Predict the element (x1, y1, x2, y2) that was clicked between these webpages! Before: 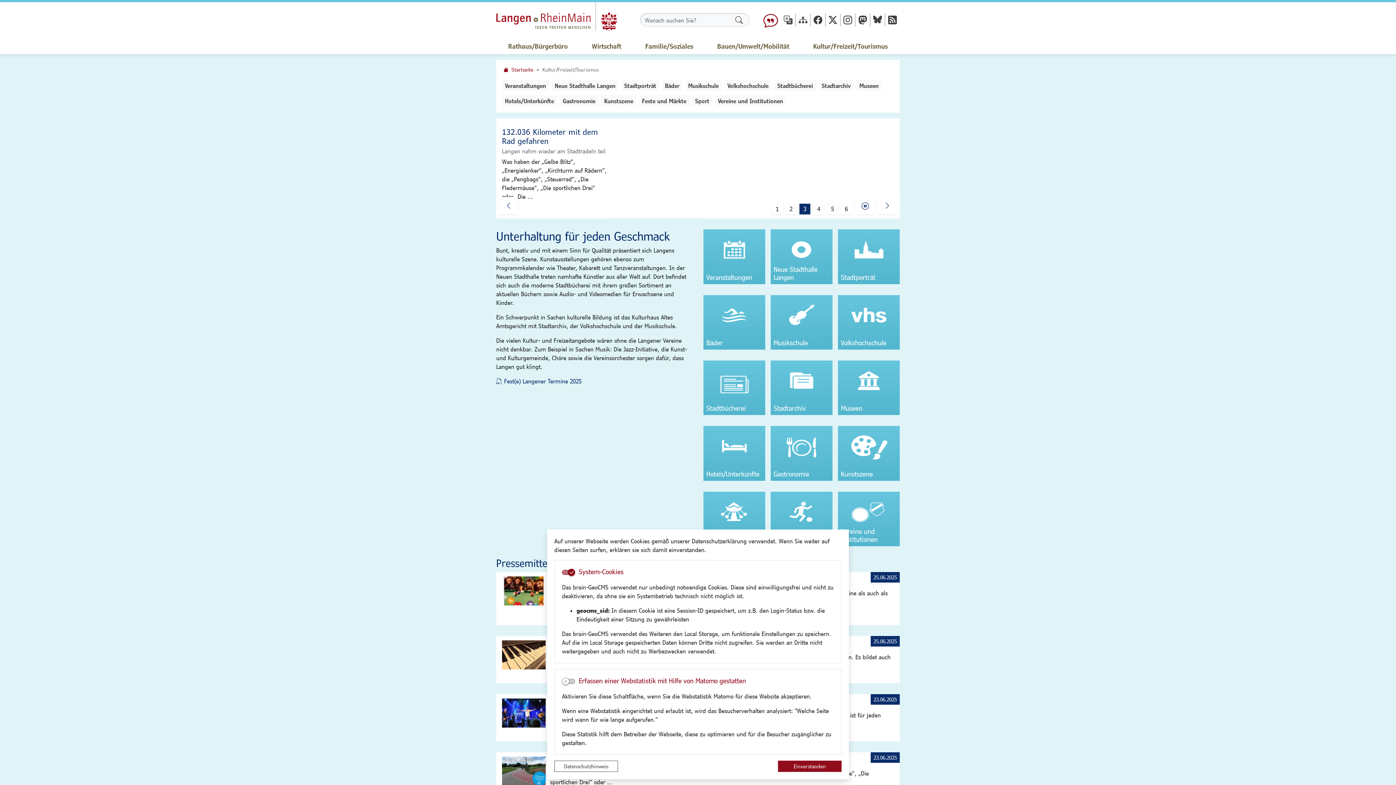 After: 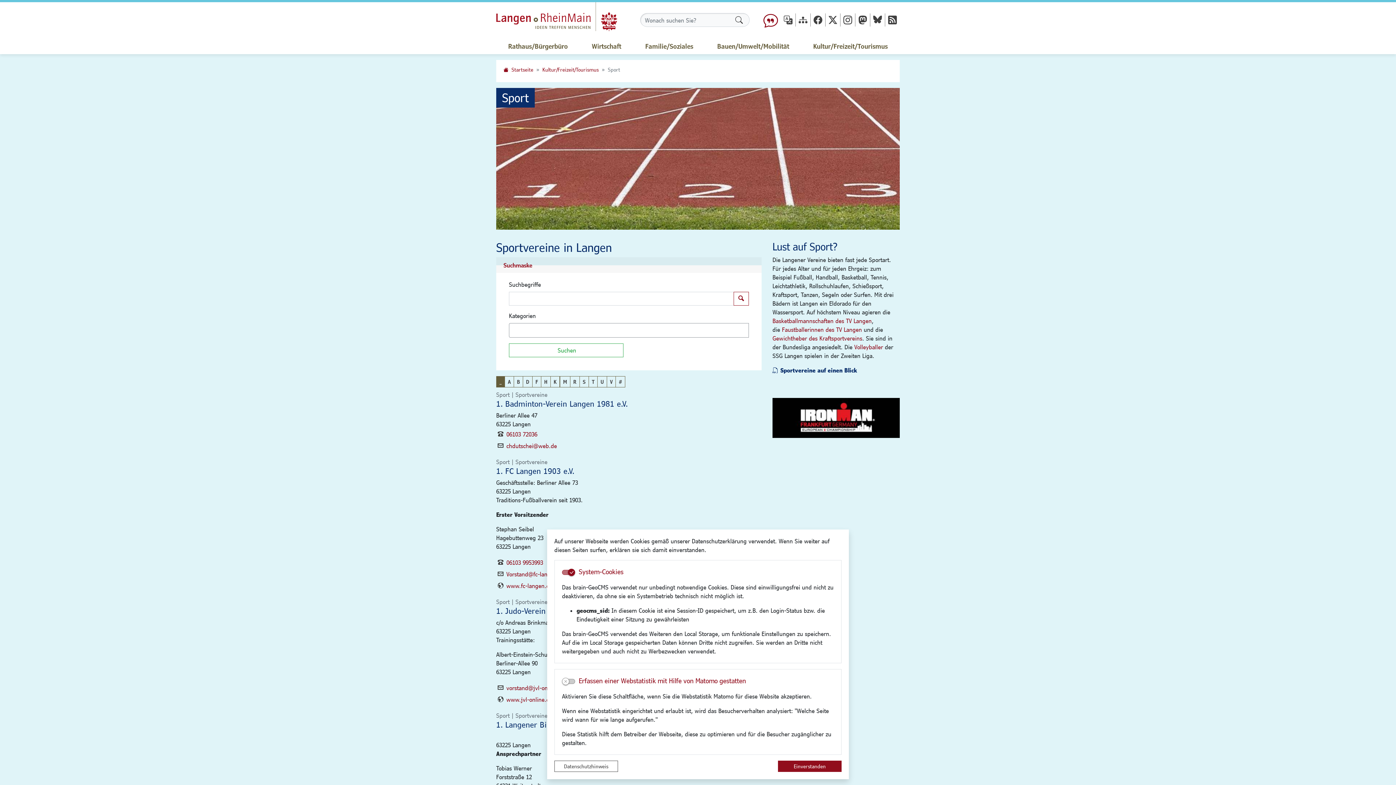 Action: bbox: (692, 95, 712, 106) label: Sport